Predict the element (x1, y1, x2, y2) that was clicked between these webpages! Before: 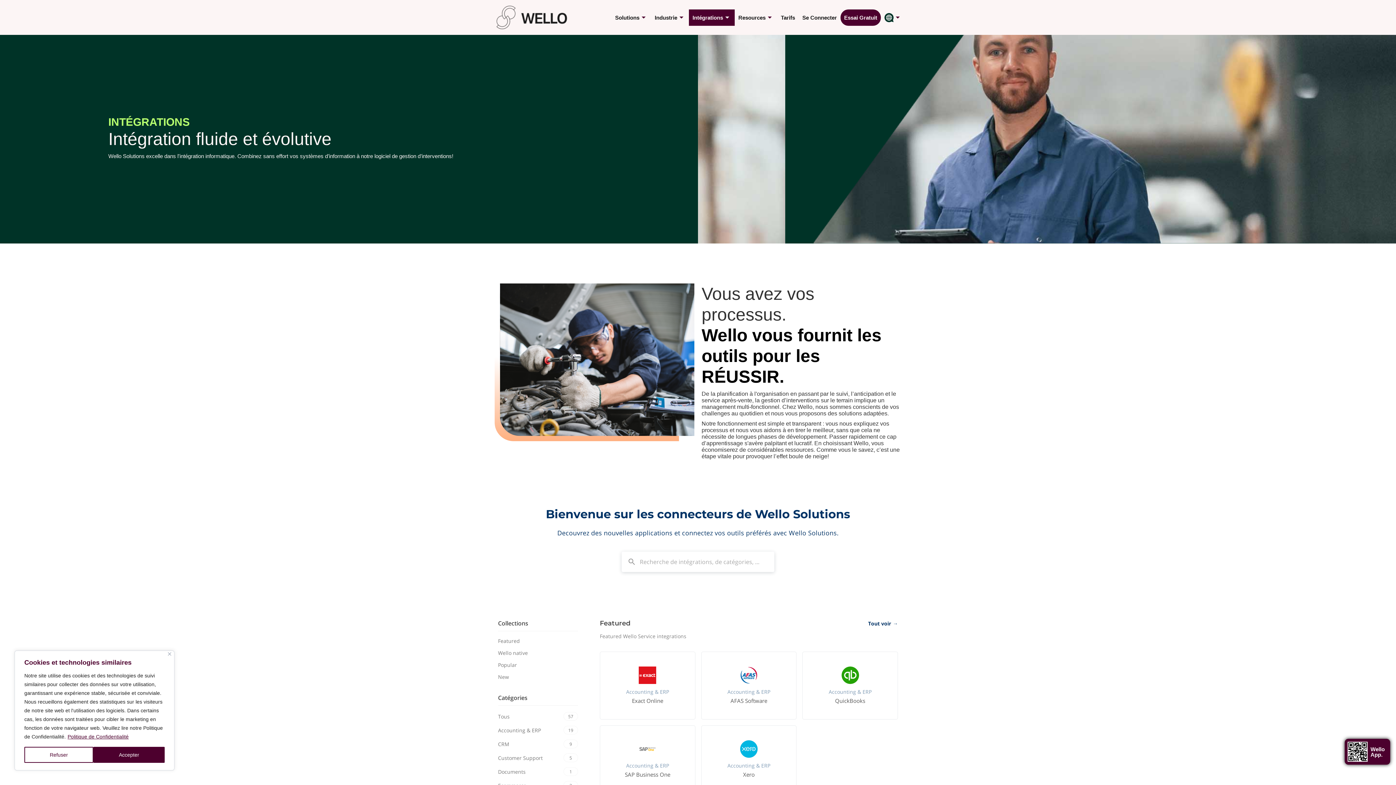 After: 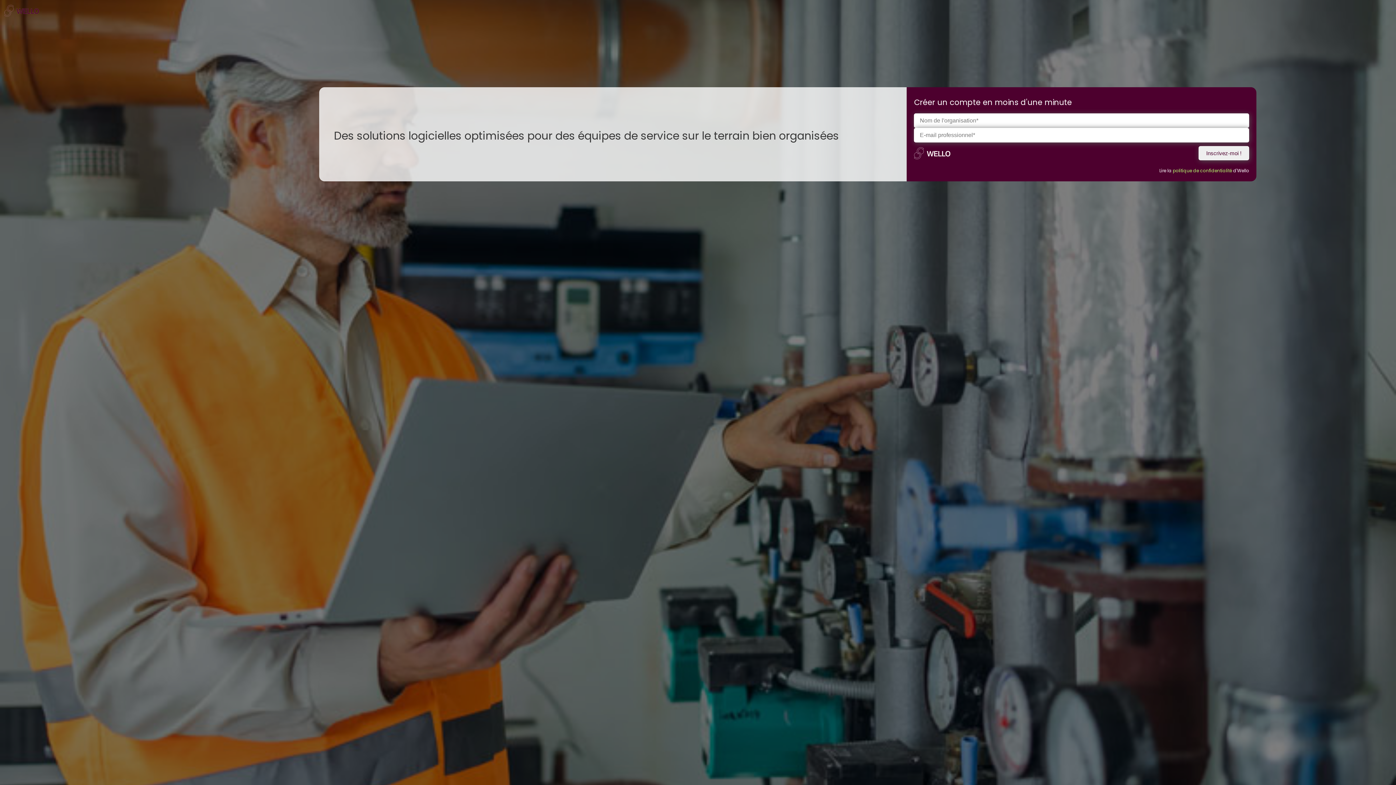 Action: bbox: (840, 9, 881, 25) label: Essai Gratuit